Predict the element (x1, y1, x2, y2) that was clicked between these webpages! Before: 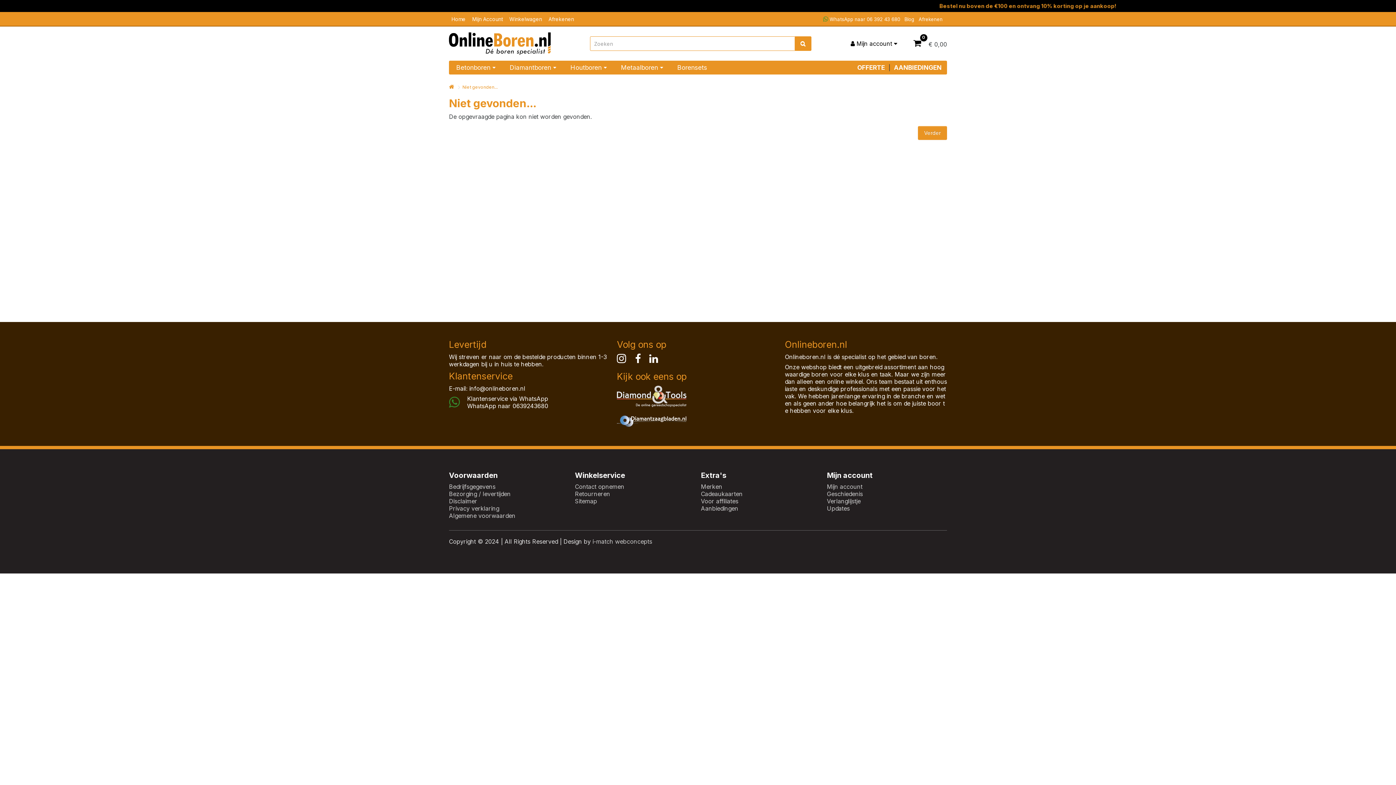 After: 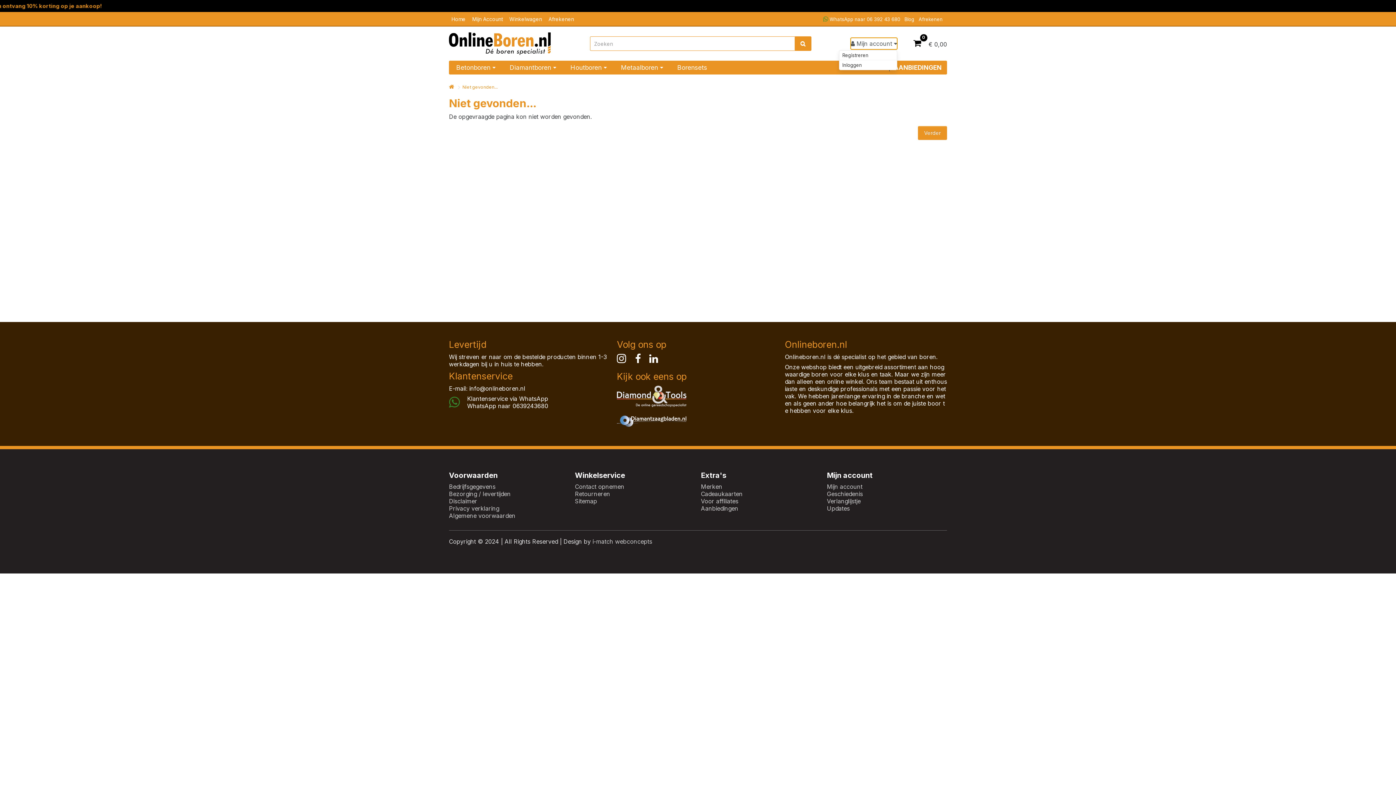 Action: label:  Mijn account  bbox: (850, 37, 897, 49)